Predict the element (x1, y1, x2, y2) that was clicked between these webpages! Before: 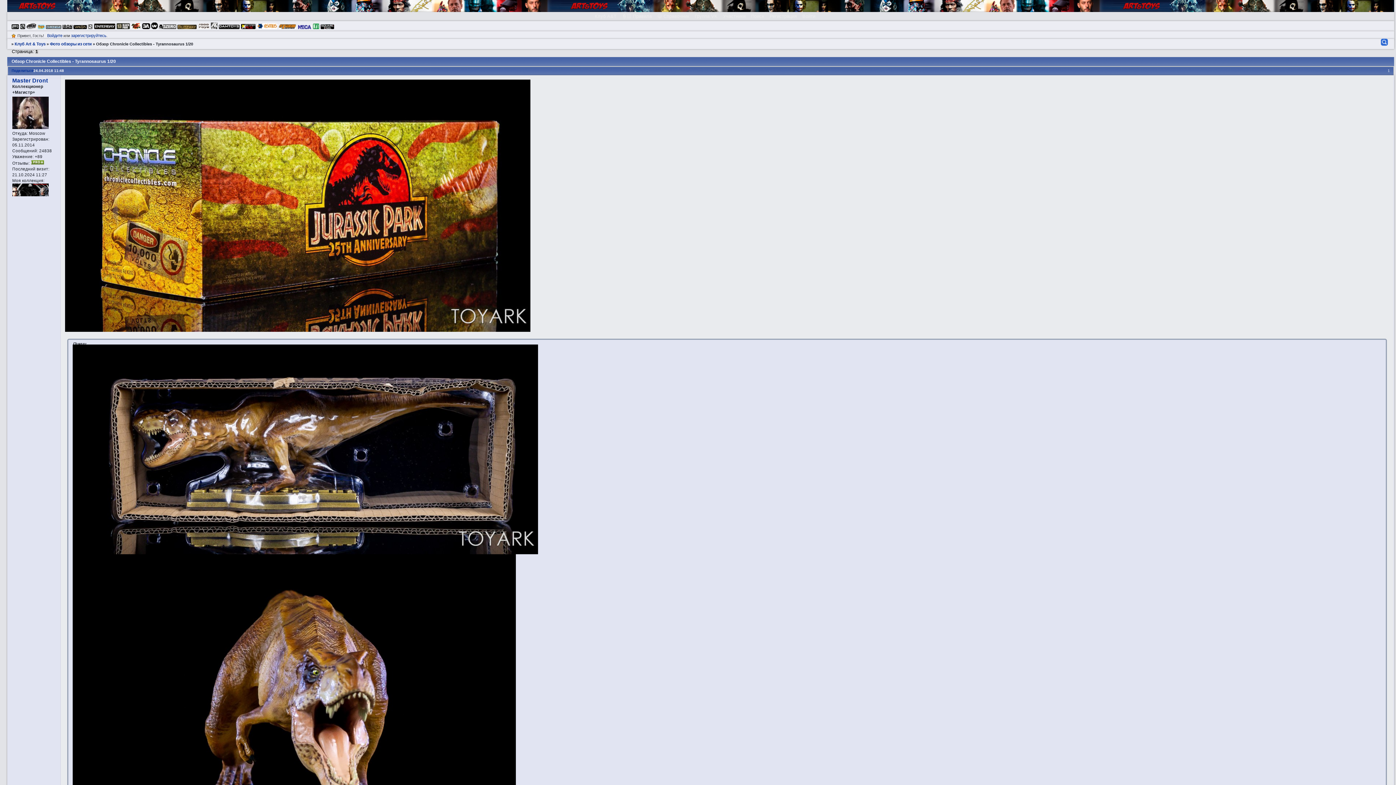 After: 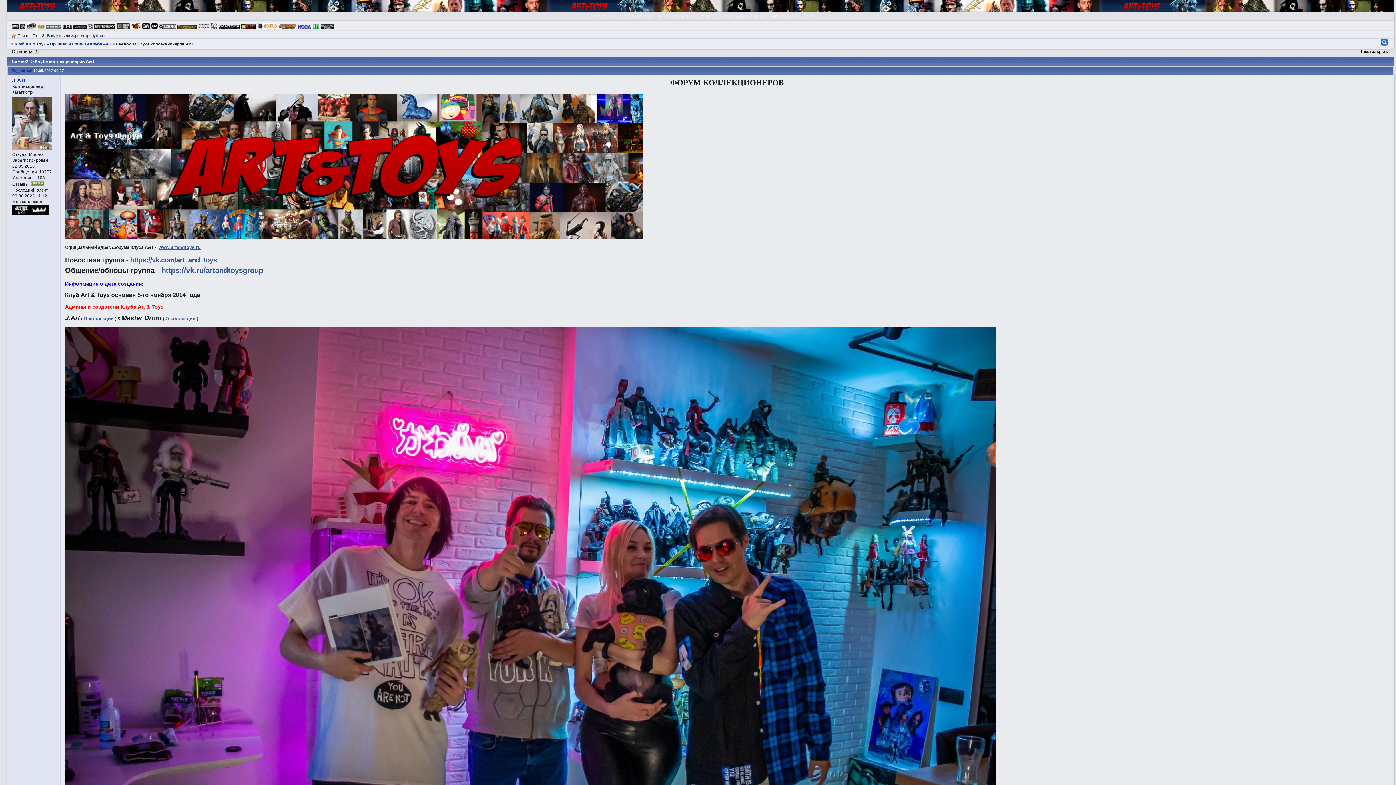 Action: label: Клуб A&T bbox: (594, 13, 616, 18)